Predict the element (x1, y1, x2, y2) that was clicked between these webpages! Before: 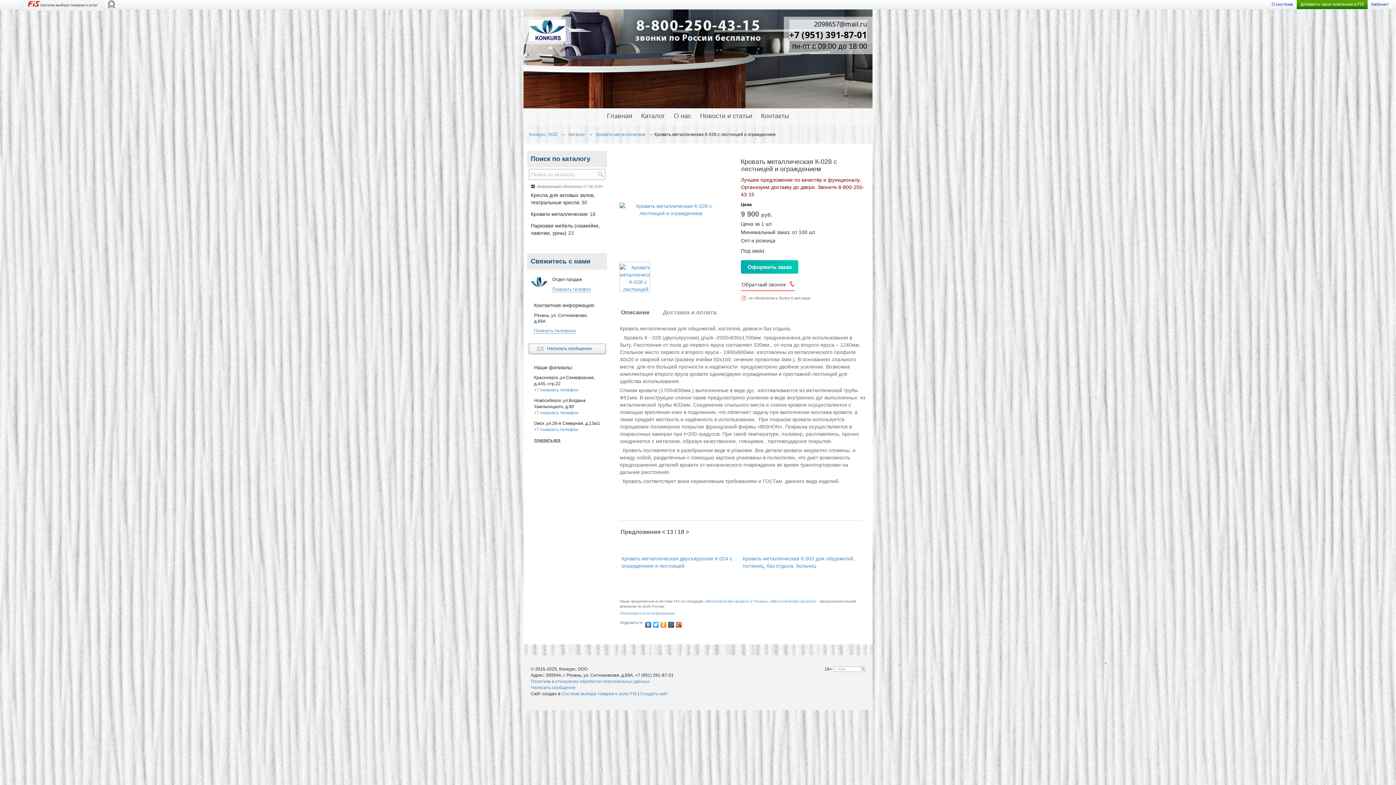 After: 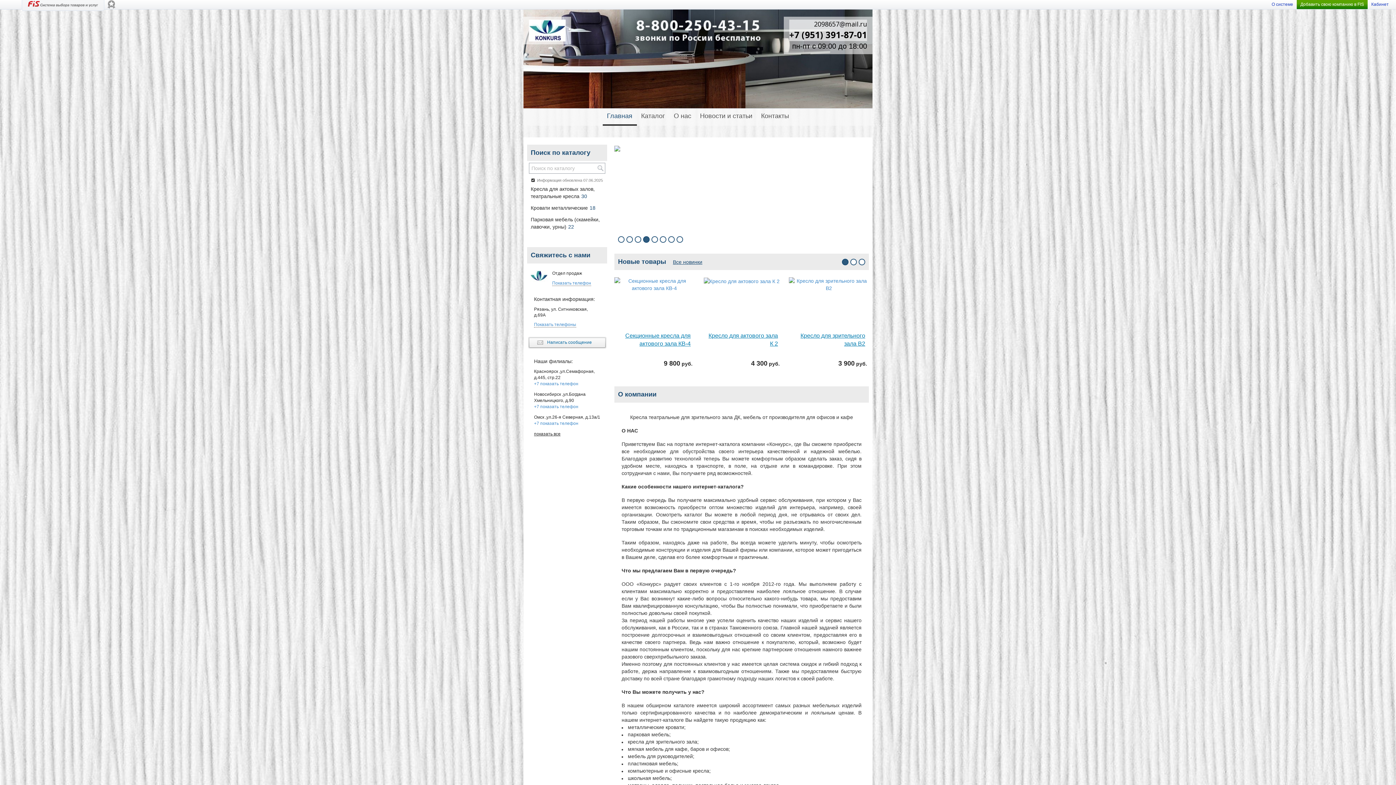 Action: bbox: (529, 132, 557, 137) label: Конкурс, ООО